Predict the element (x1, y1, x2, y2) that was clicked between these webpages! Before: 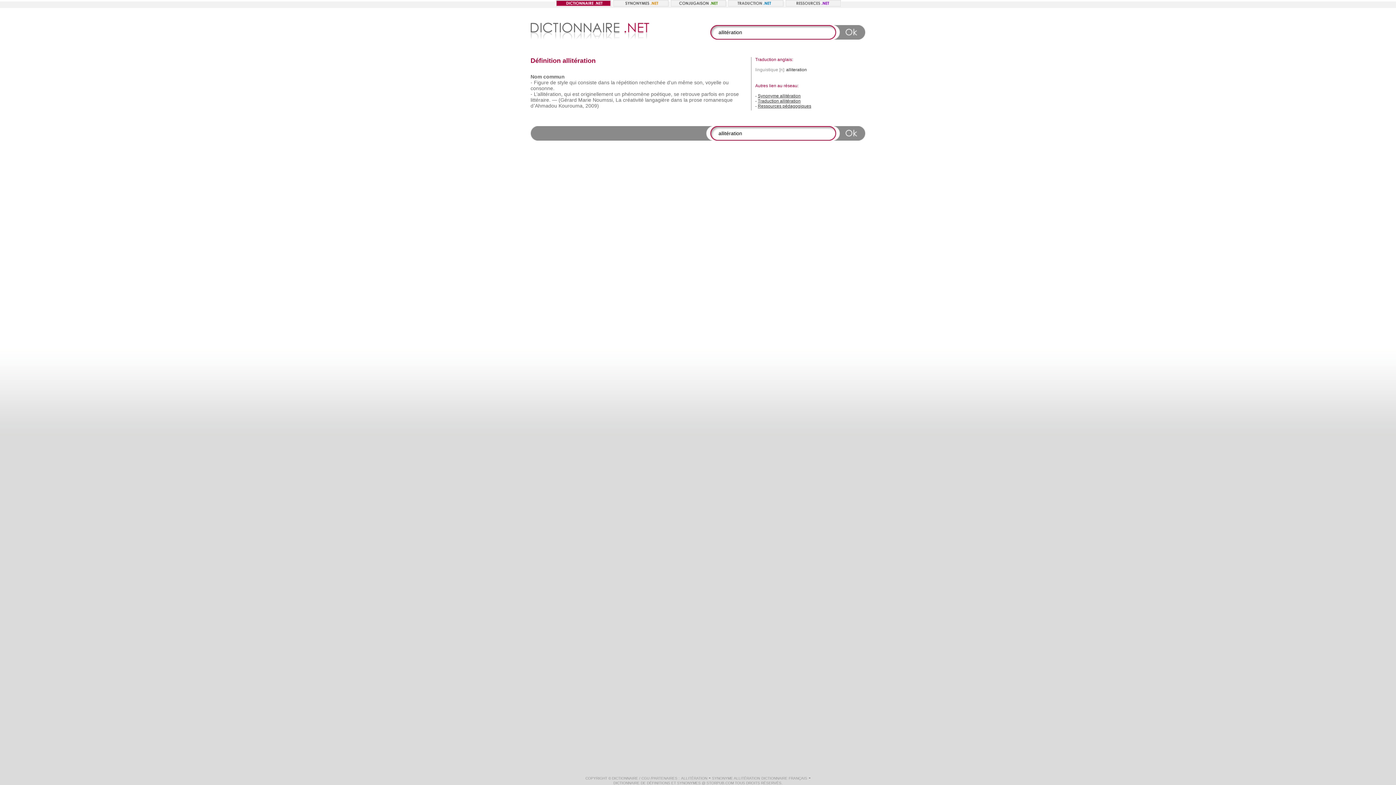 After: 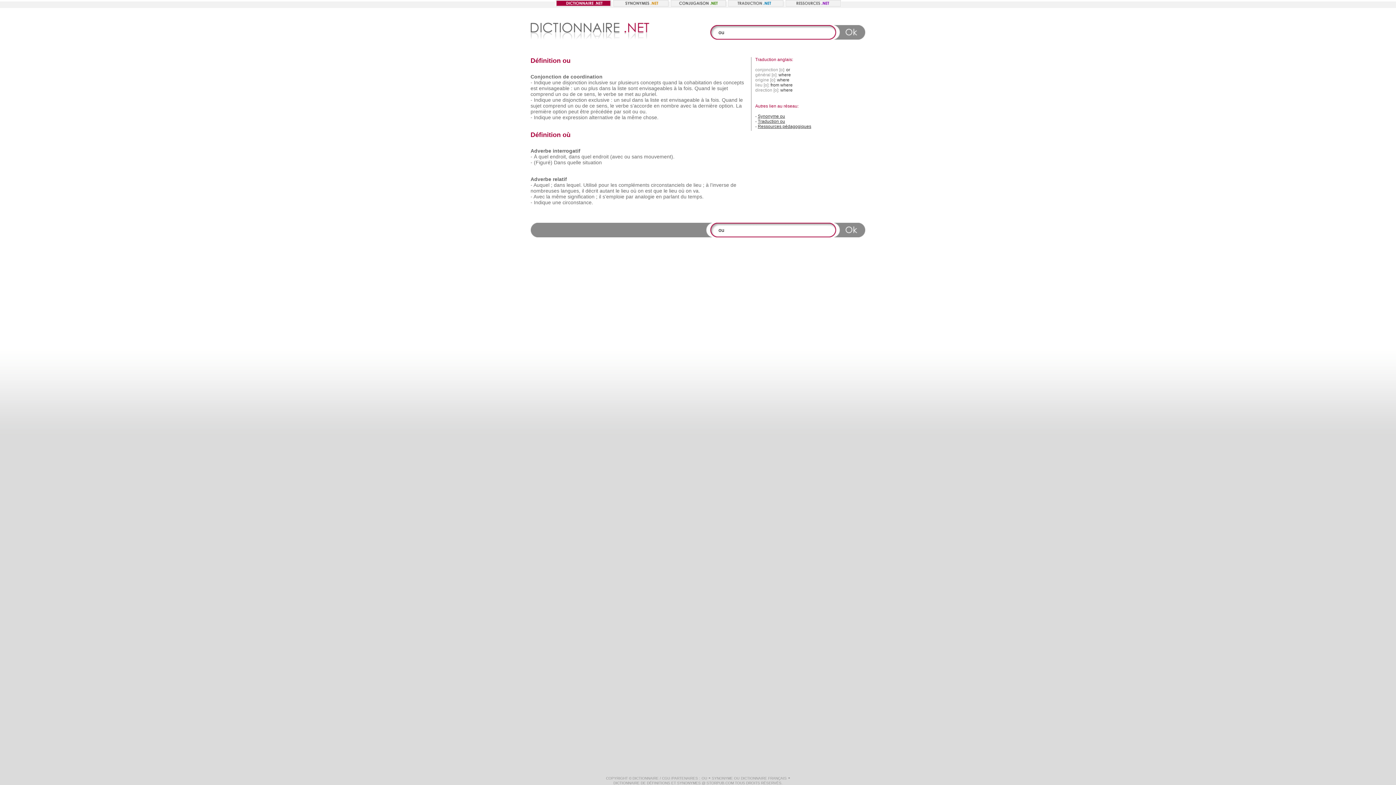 Action: bbox: (723, 79, 728, 85) label: ou